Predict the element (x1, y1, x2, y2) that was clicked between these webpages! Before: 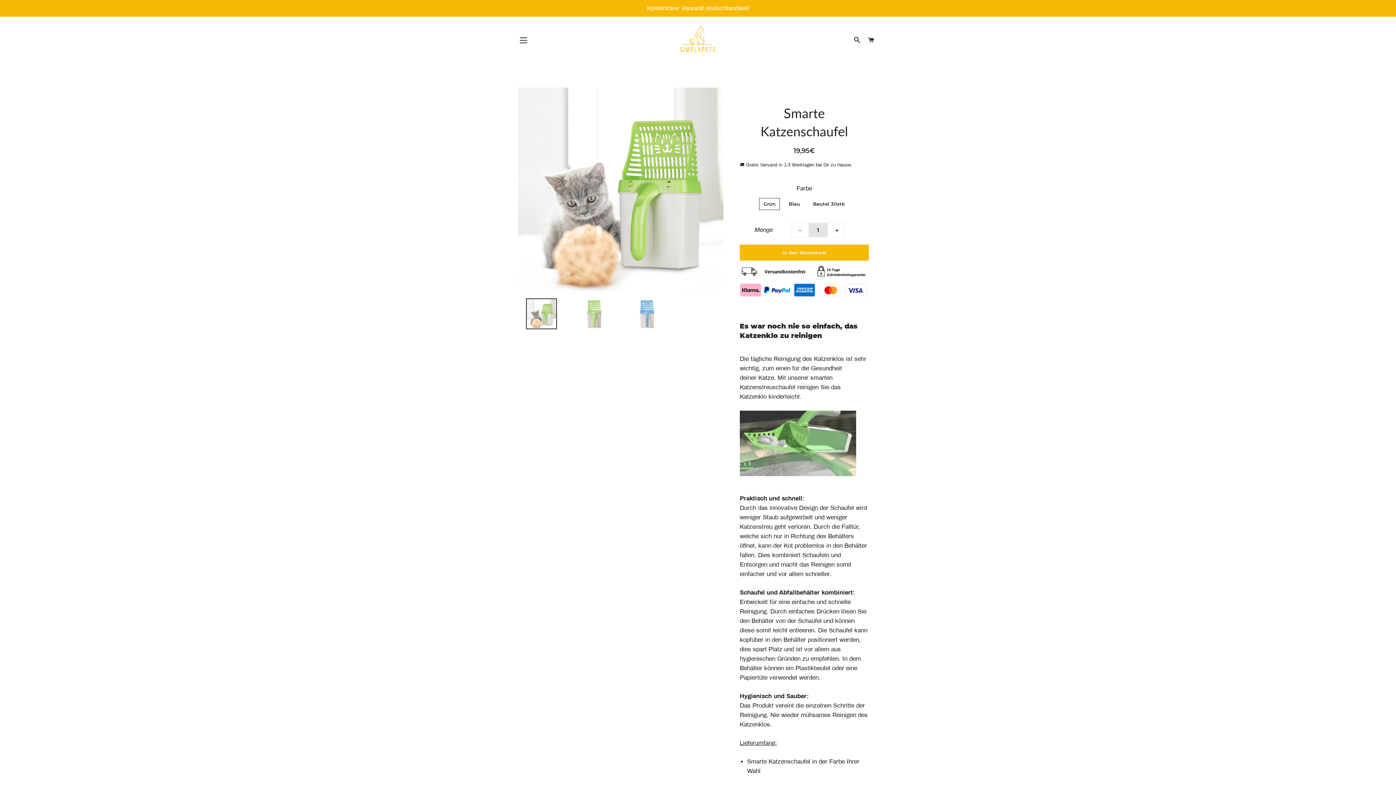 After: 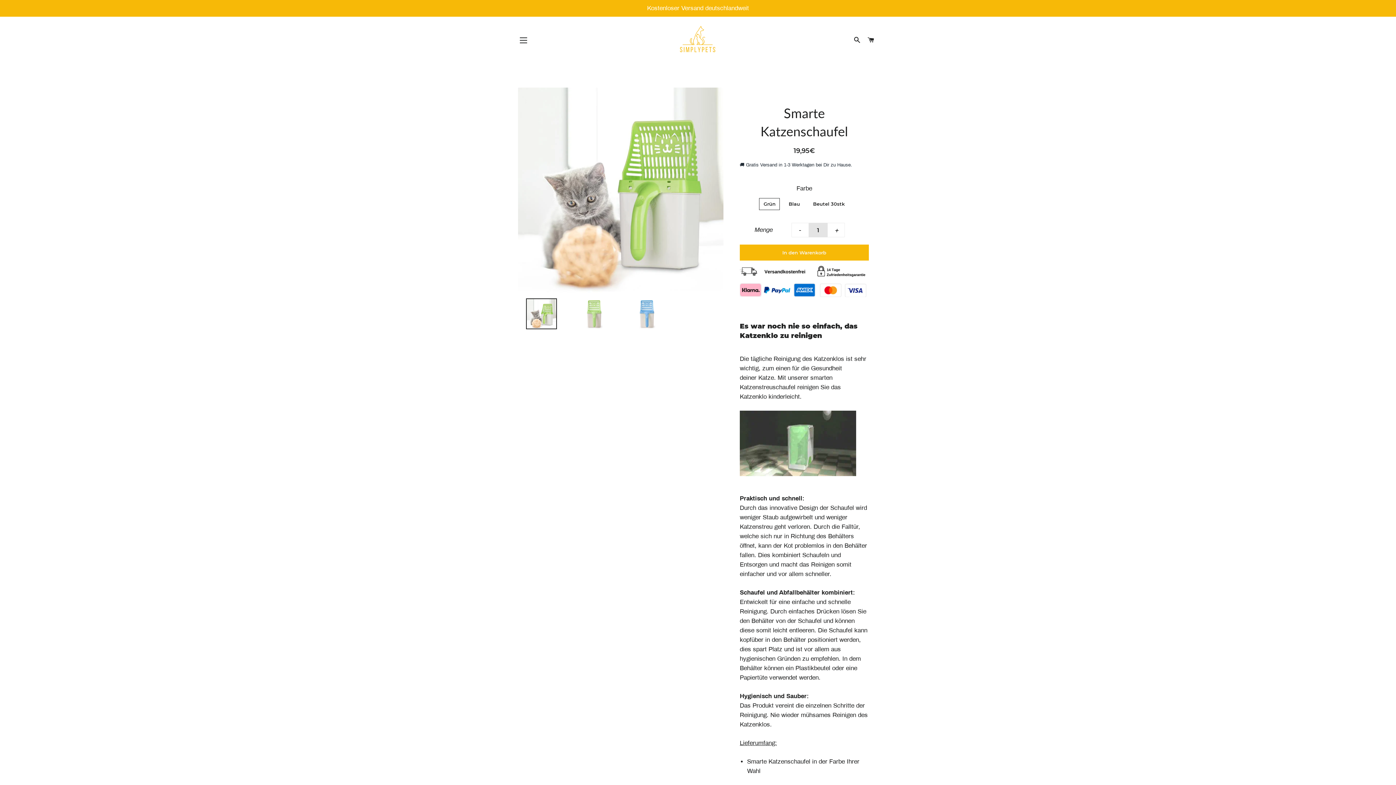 Action: bbox: (518, 298, 565, 329)